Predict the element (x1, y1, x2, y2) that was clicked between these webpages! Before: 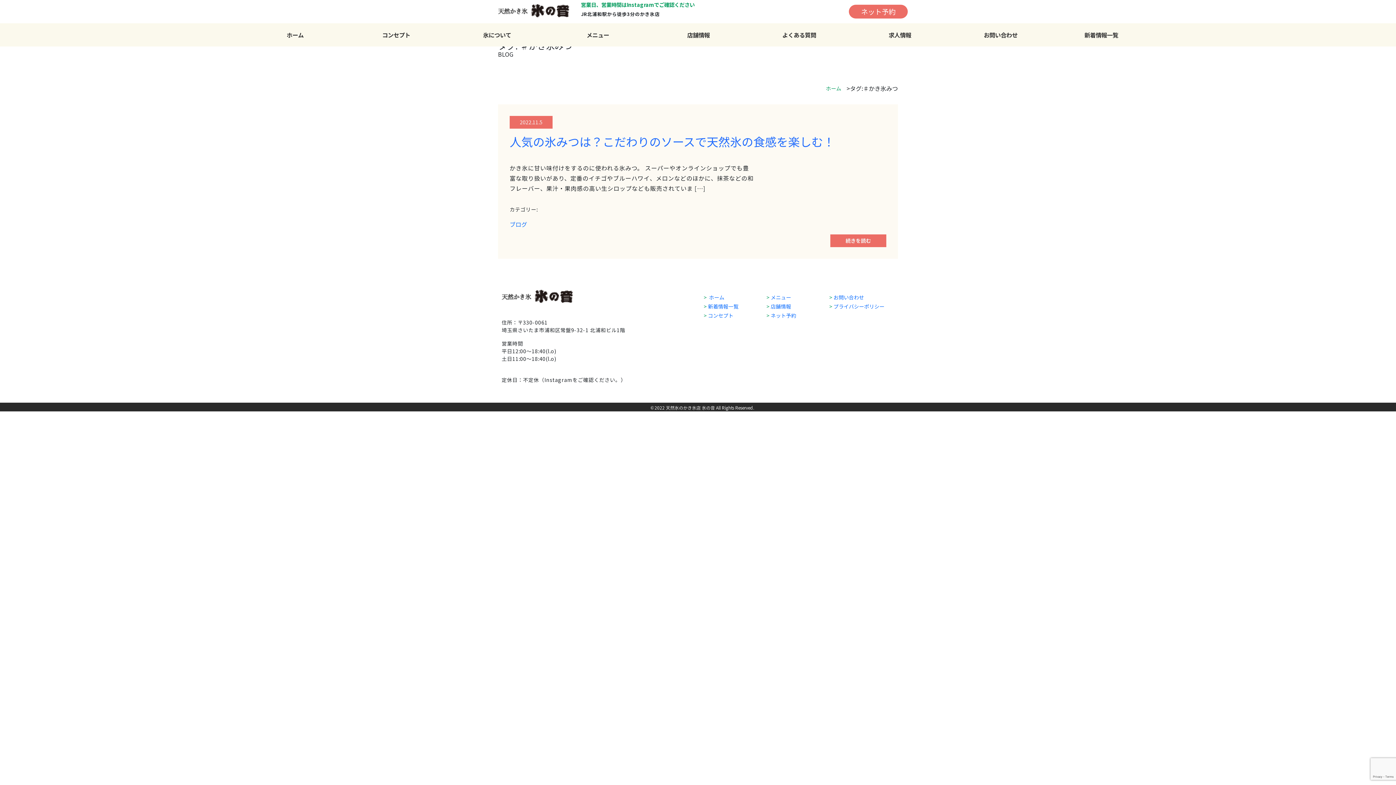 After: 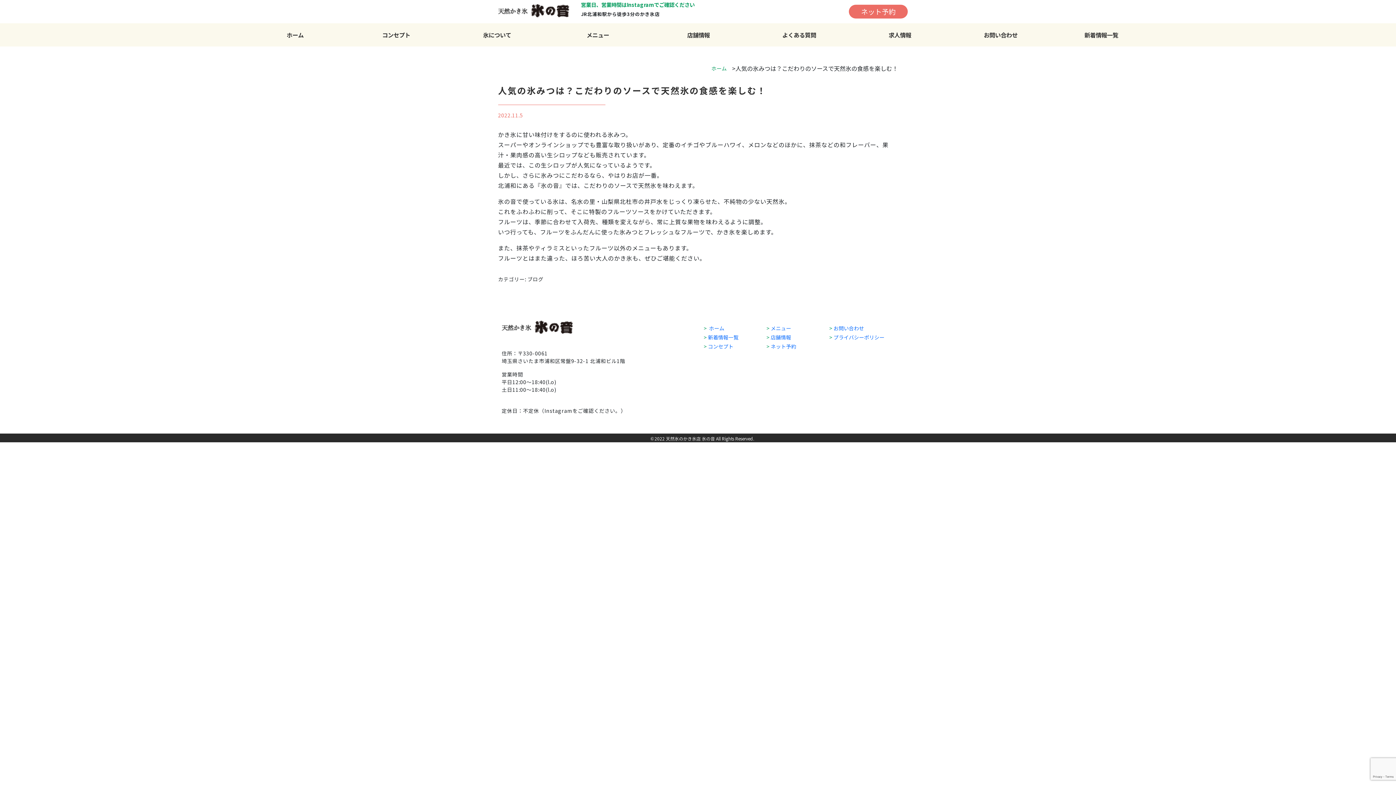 Action: label: 続きを読む bbox: (830, 234, 886, 247)